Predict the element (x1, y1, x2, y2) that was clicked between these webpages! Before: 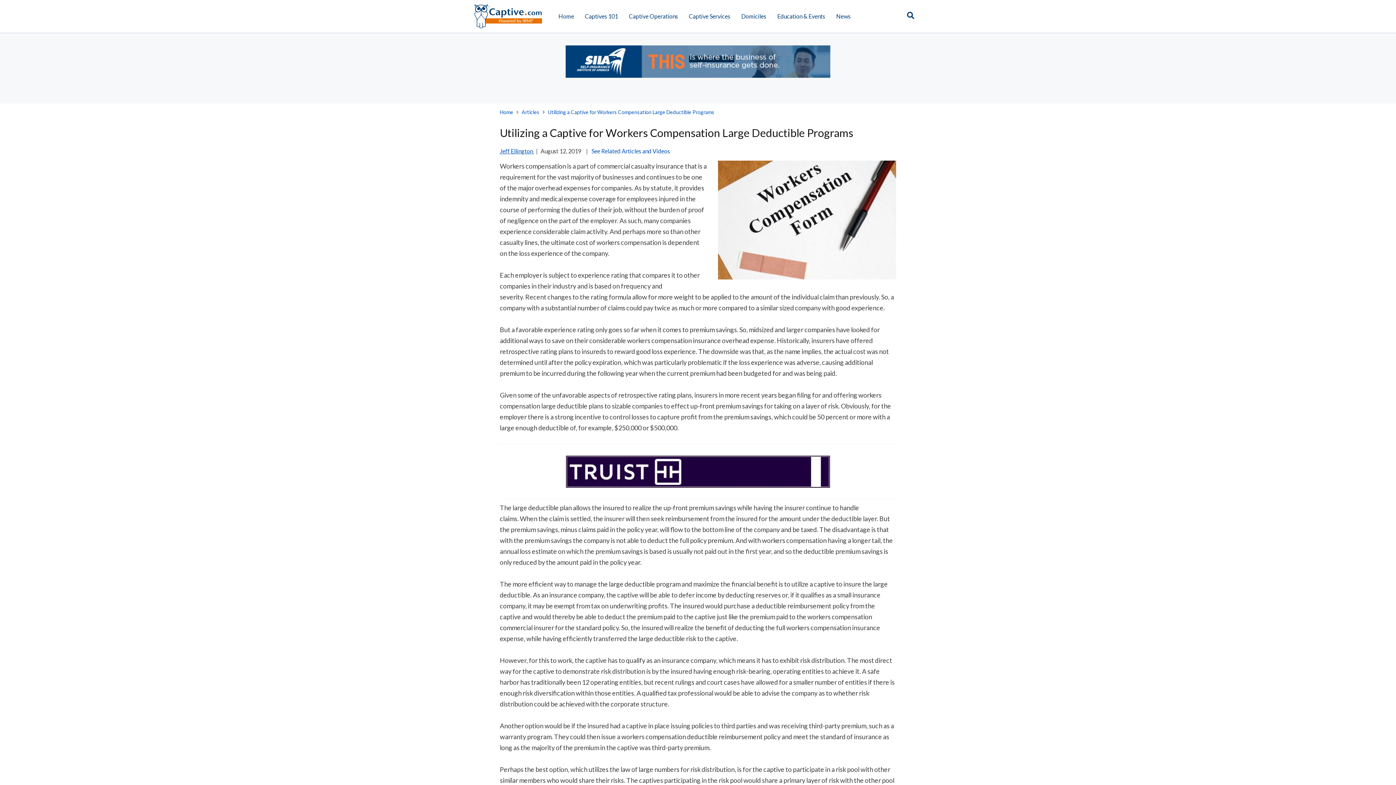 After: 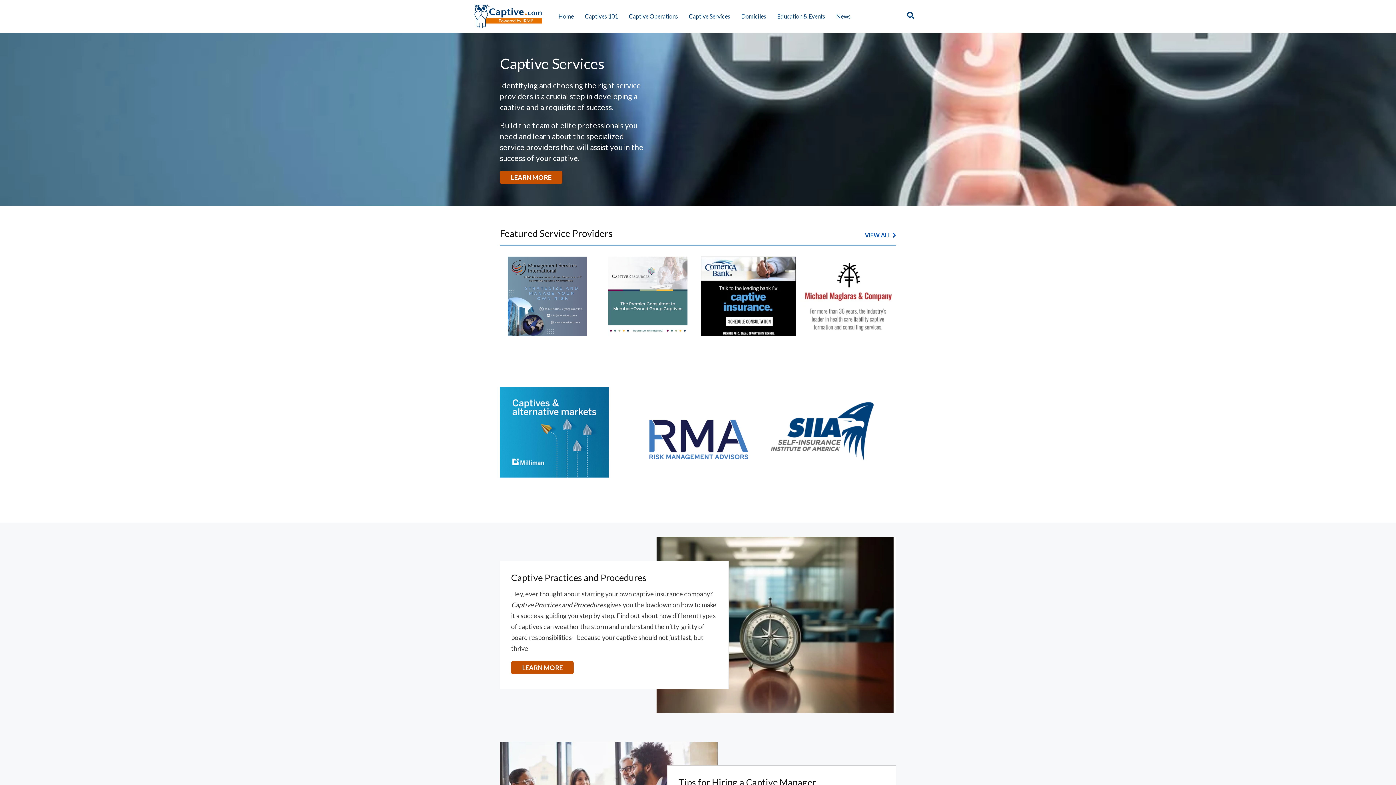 Action: bbox: (689, 0, 730, 32) label: Captive Services